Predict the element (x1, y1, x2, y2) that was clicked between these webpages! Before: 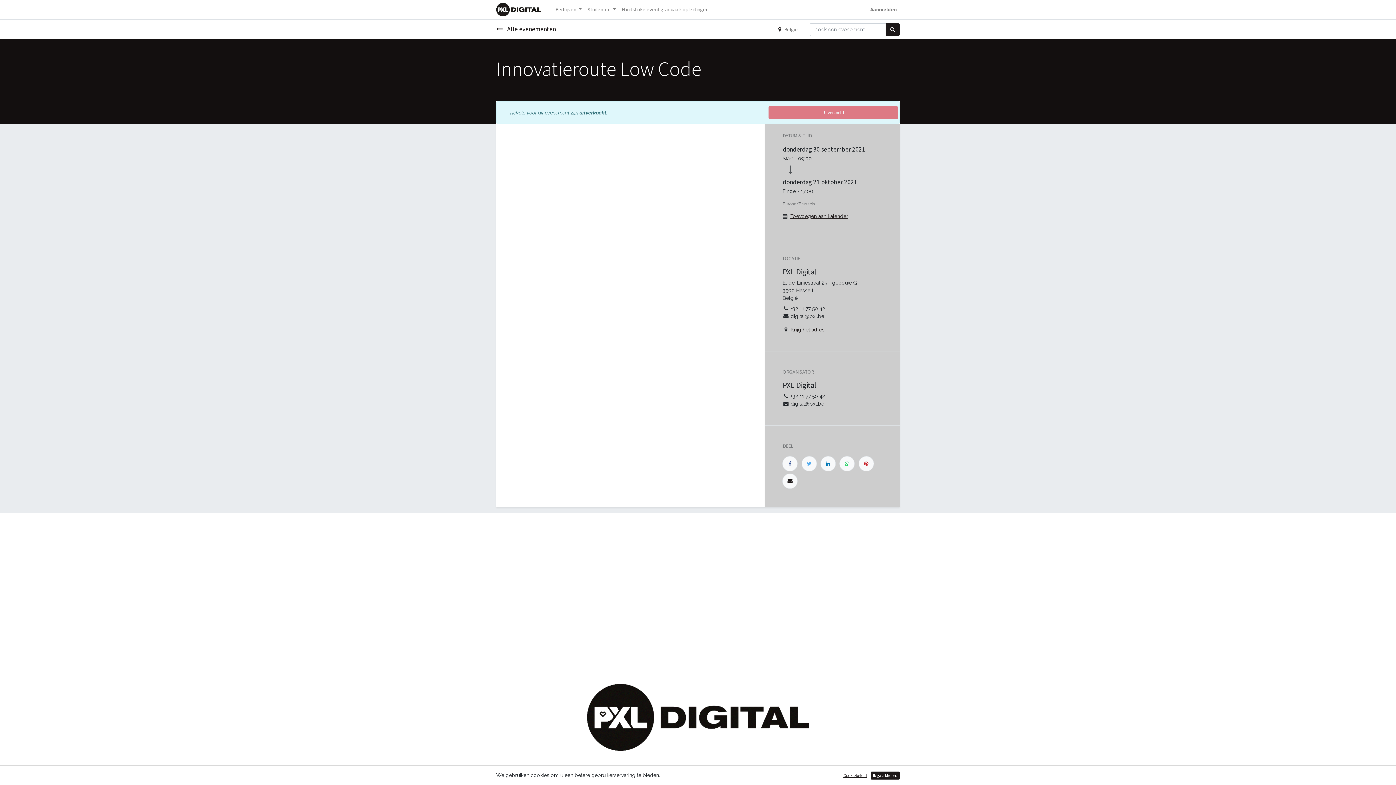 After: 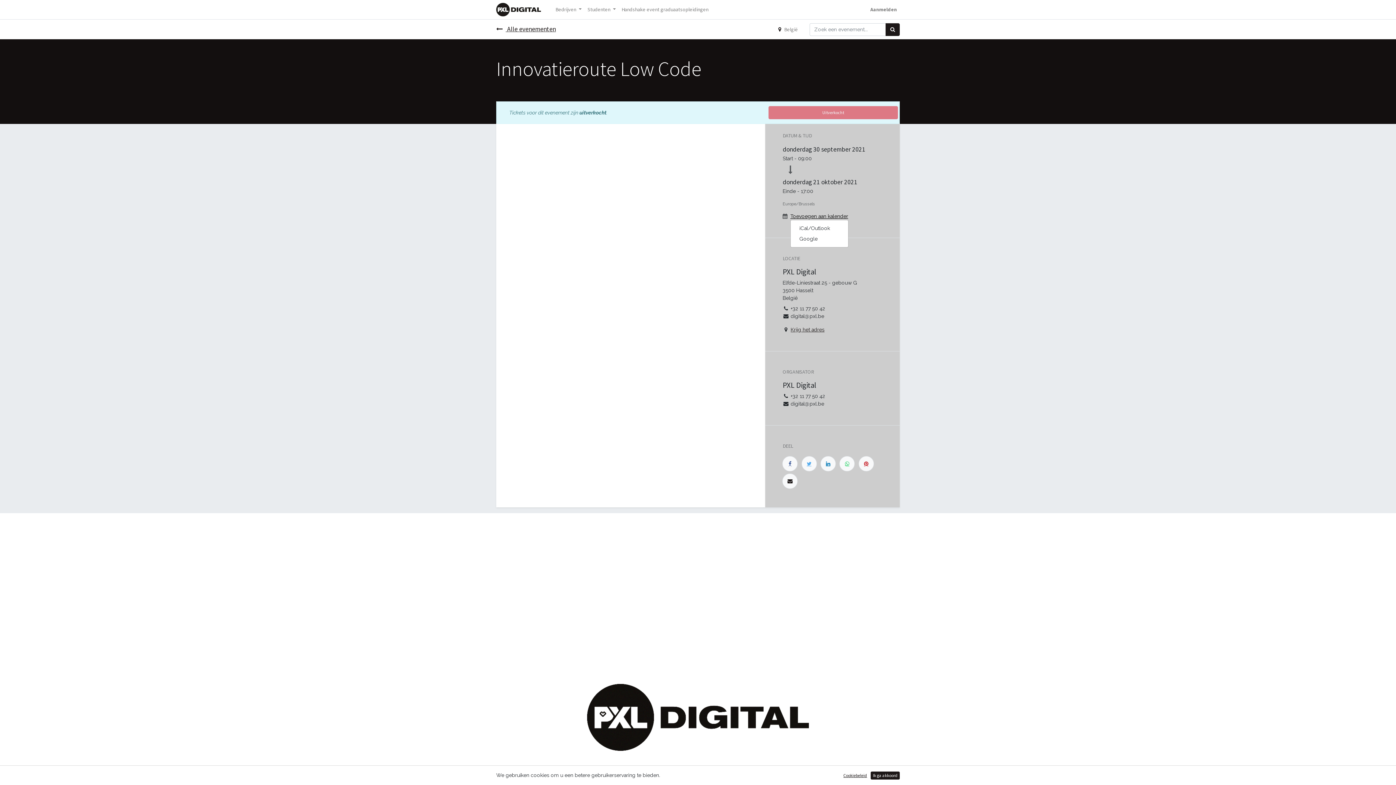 Action: label: Toevoegen aan kalender bbox: (790, 213, 848, 219)